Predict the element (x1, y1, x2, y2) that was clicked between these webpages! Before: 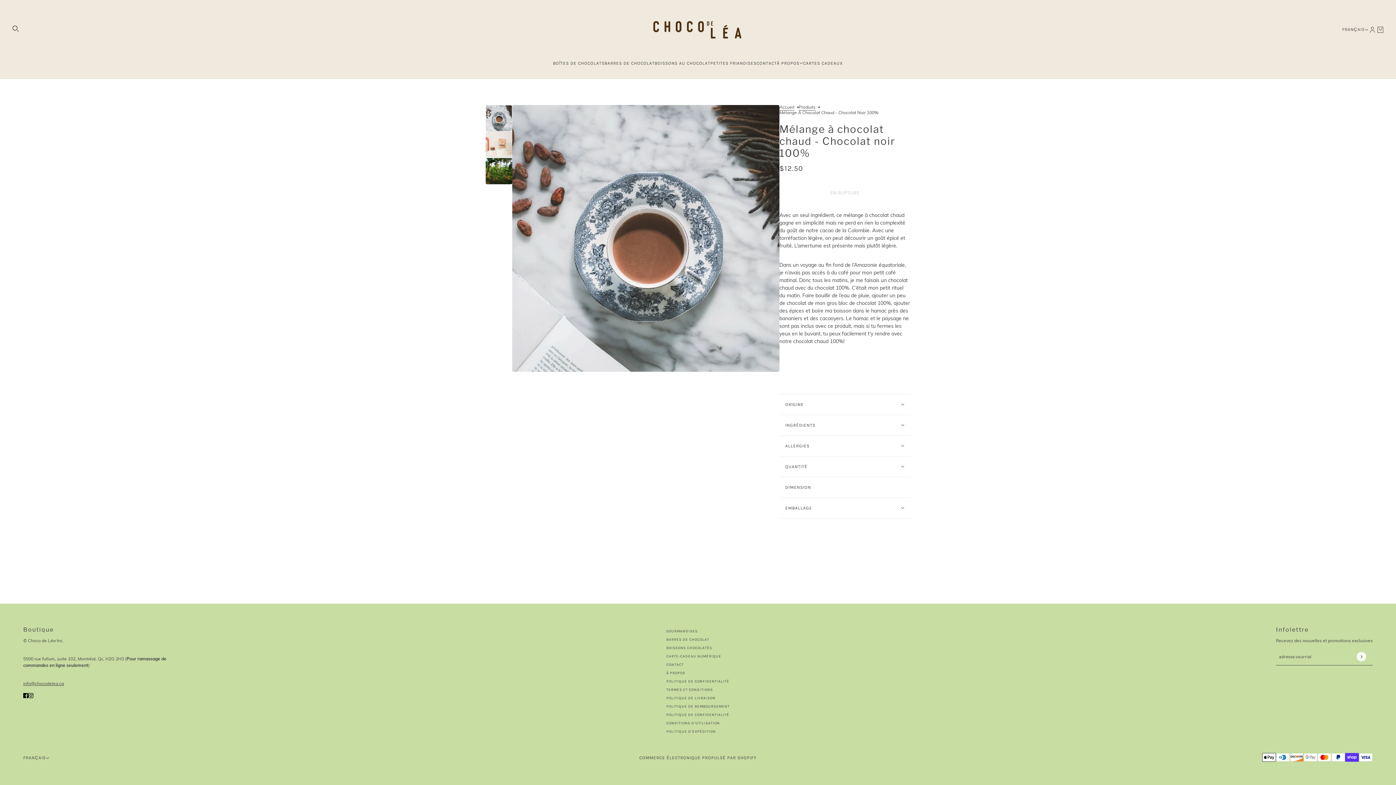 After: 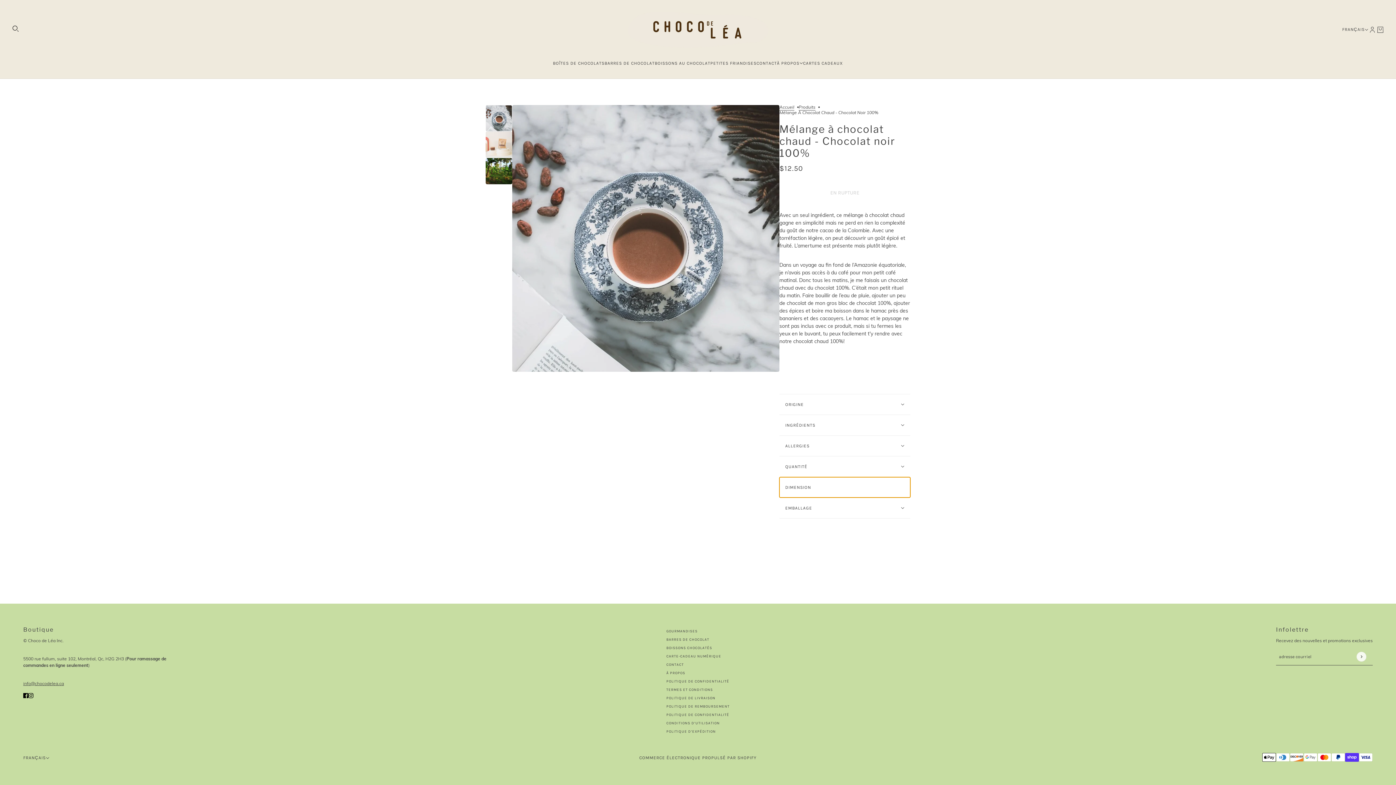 Action: bbox: (779, 477, 910, 497) label: DIMENSION